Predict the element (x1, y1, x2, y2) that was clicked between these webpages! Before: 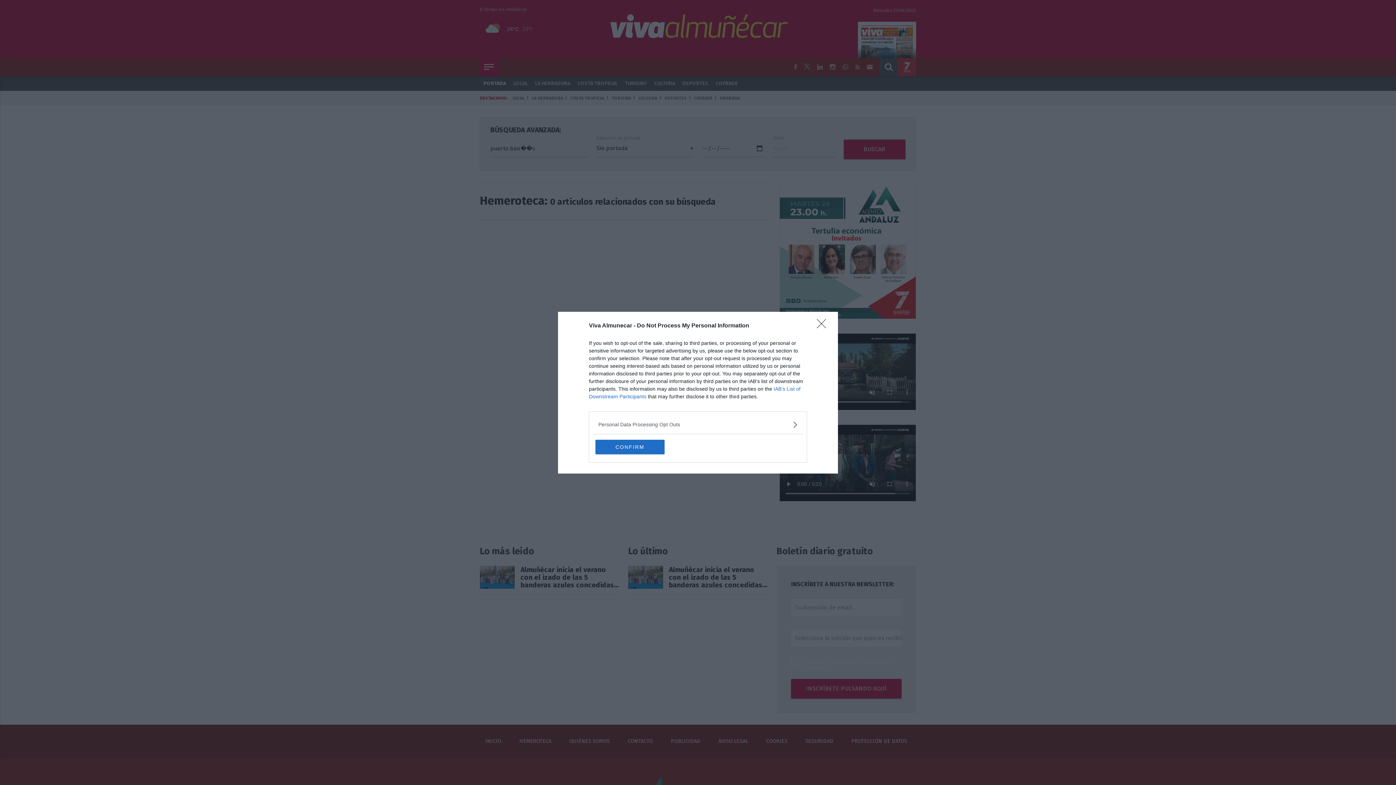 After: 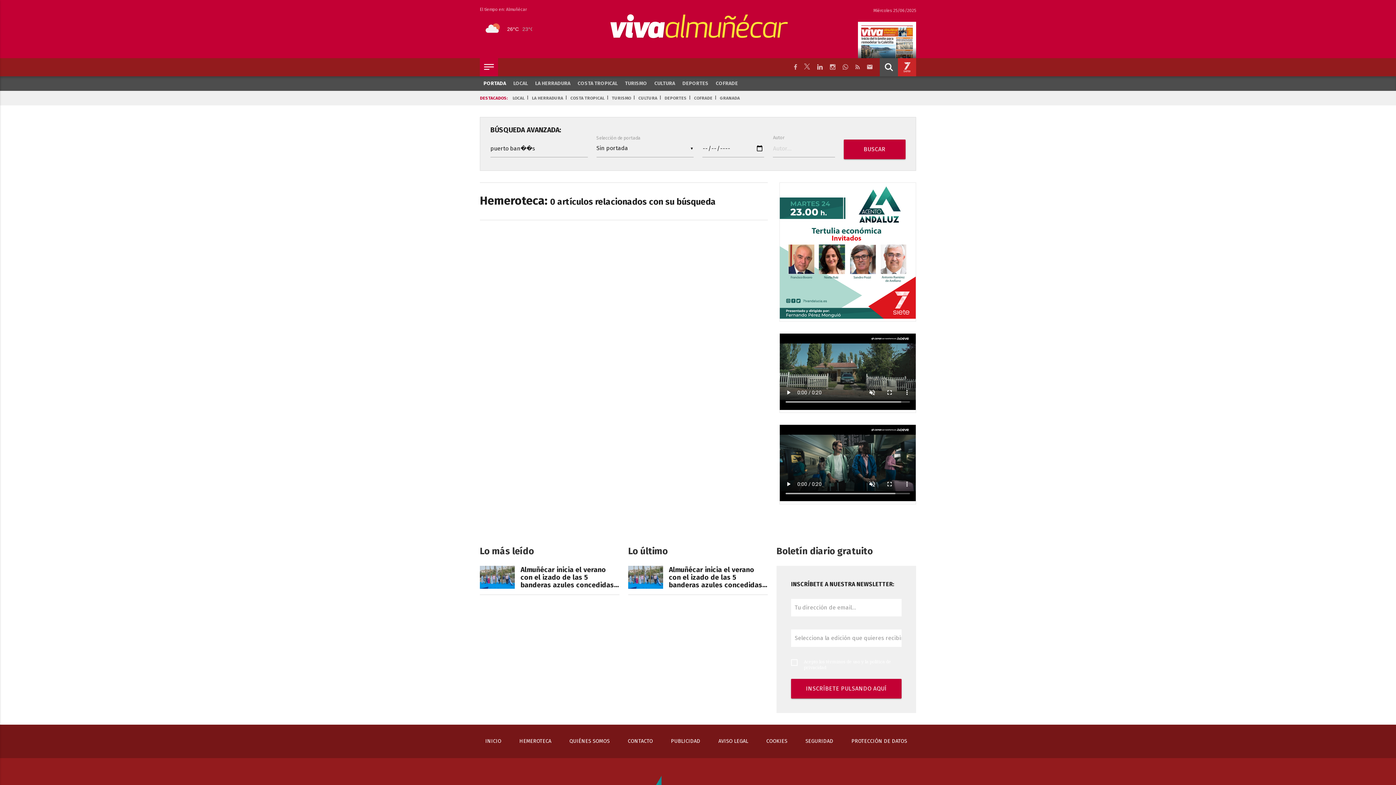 Action: label: Close bbox: (817, 319, 830, 332)